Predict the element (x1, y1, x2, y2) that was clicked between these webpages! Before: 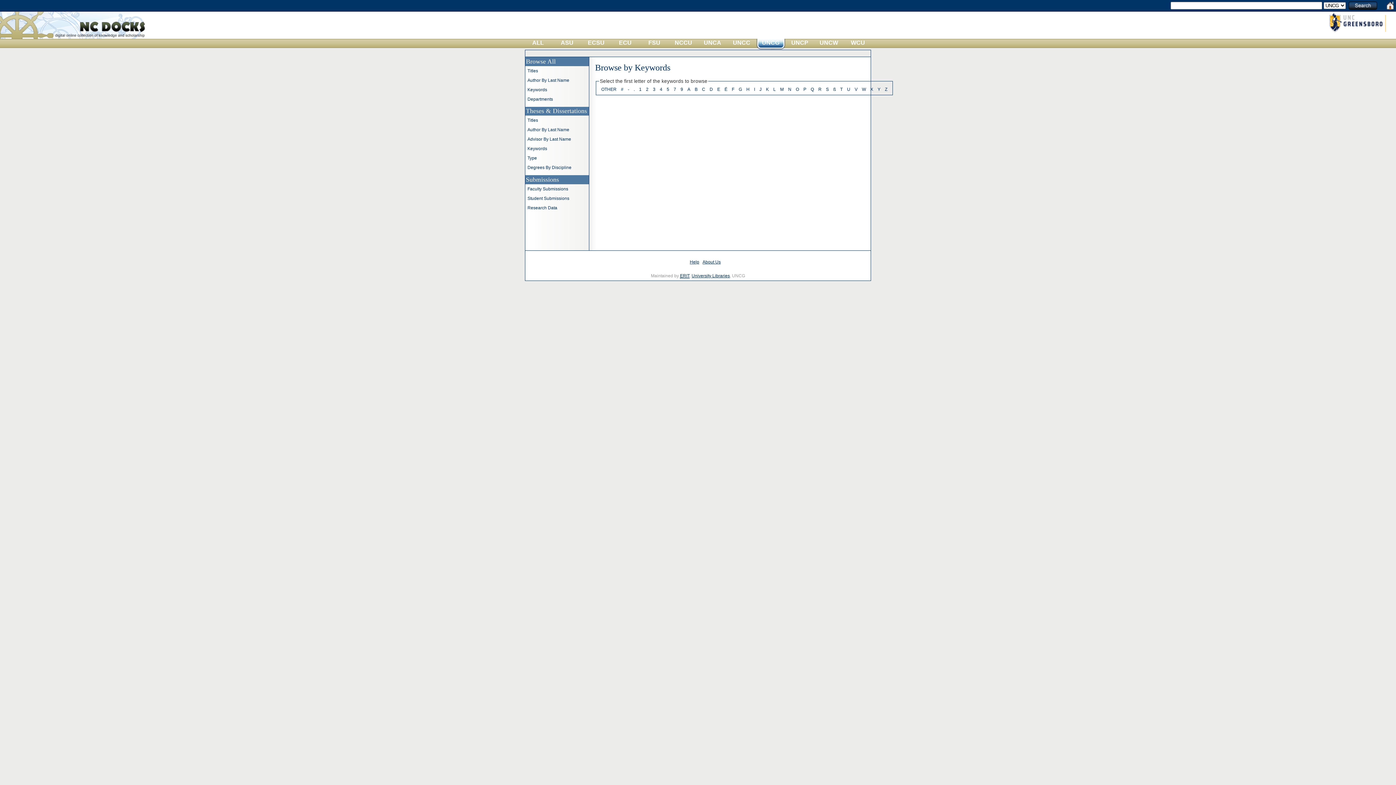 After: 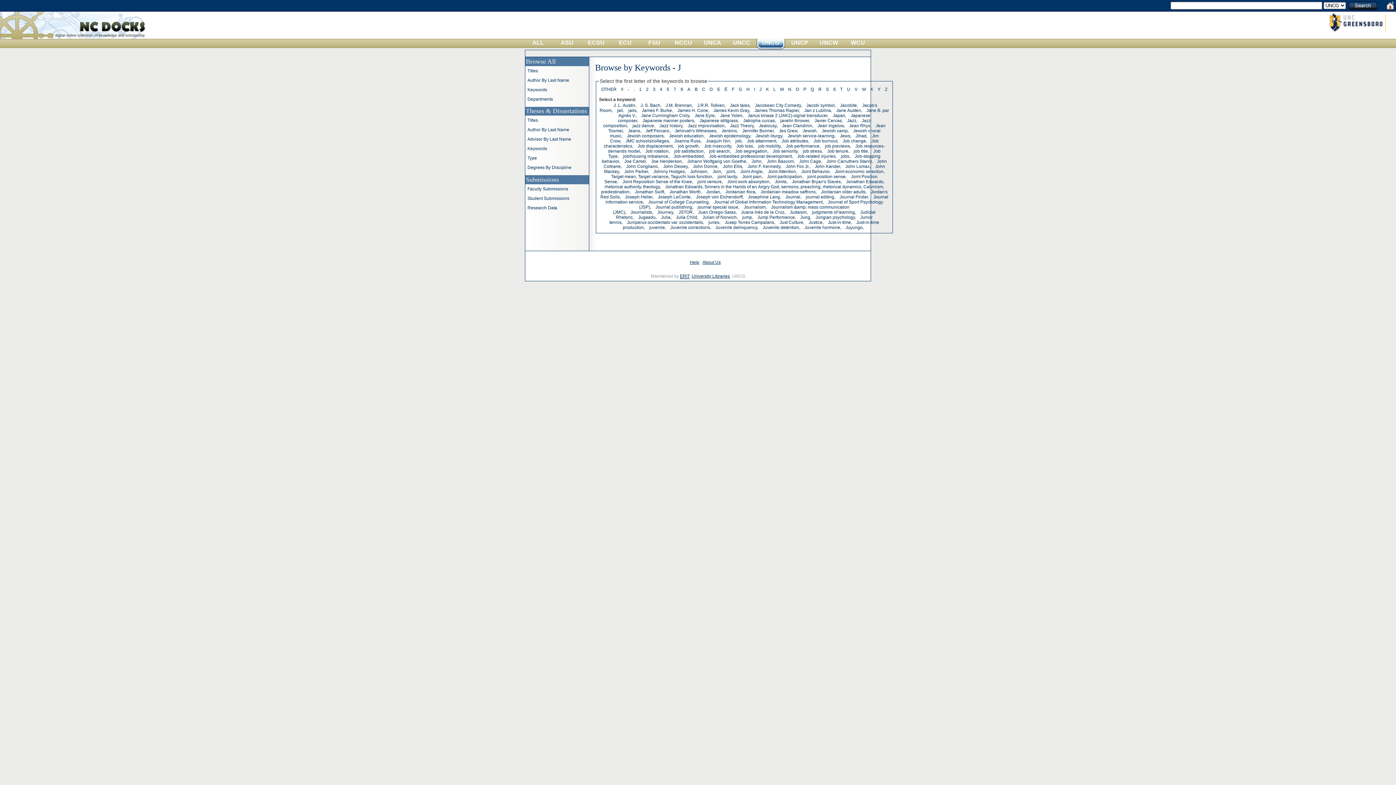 Action: label: J bbox: (759, 86, 761, 92)